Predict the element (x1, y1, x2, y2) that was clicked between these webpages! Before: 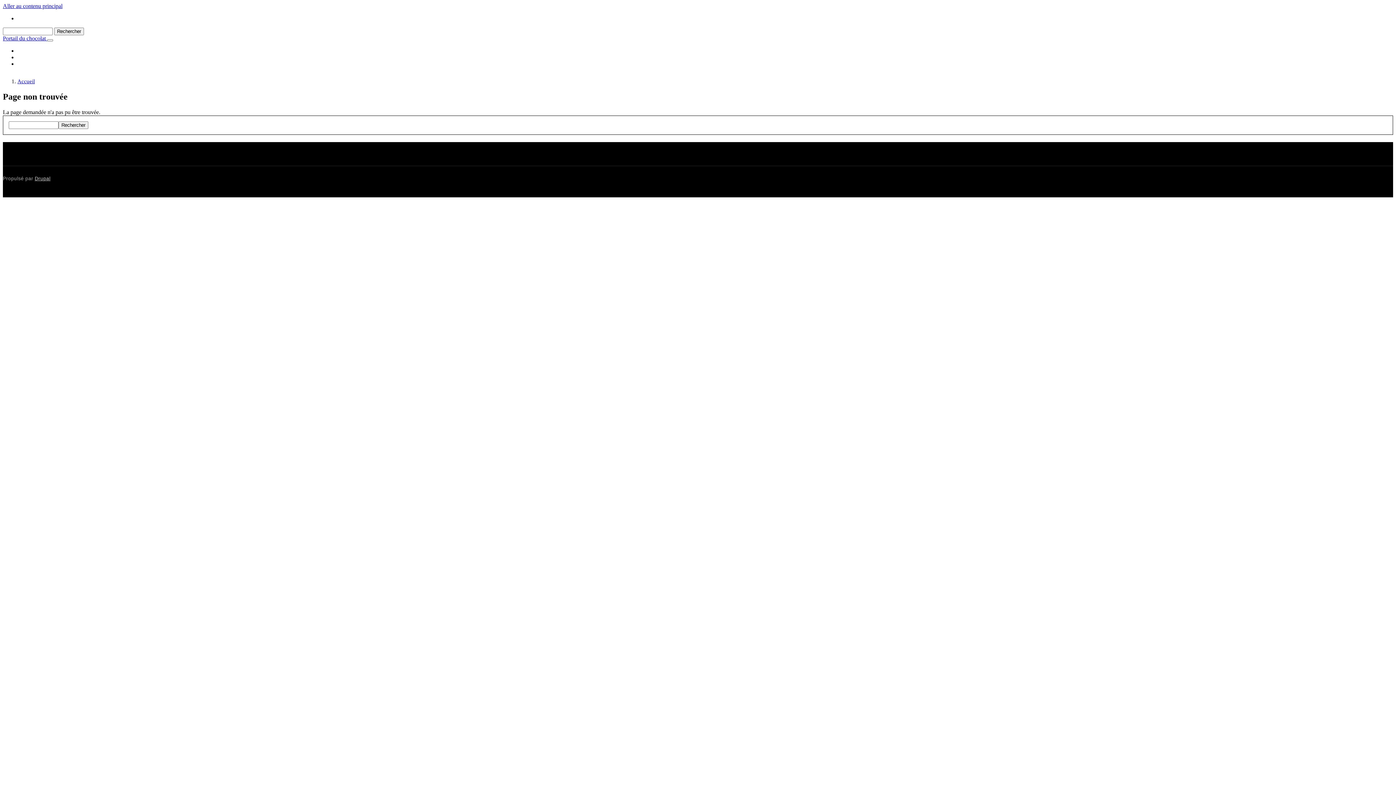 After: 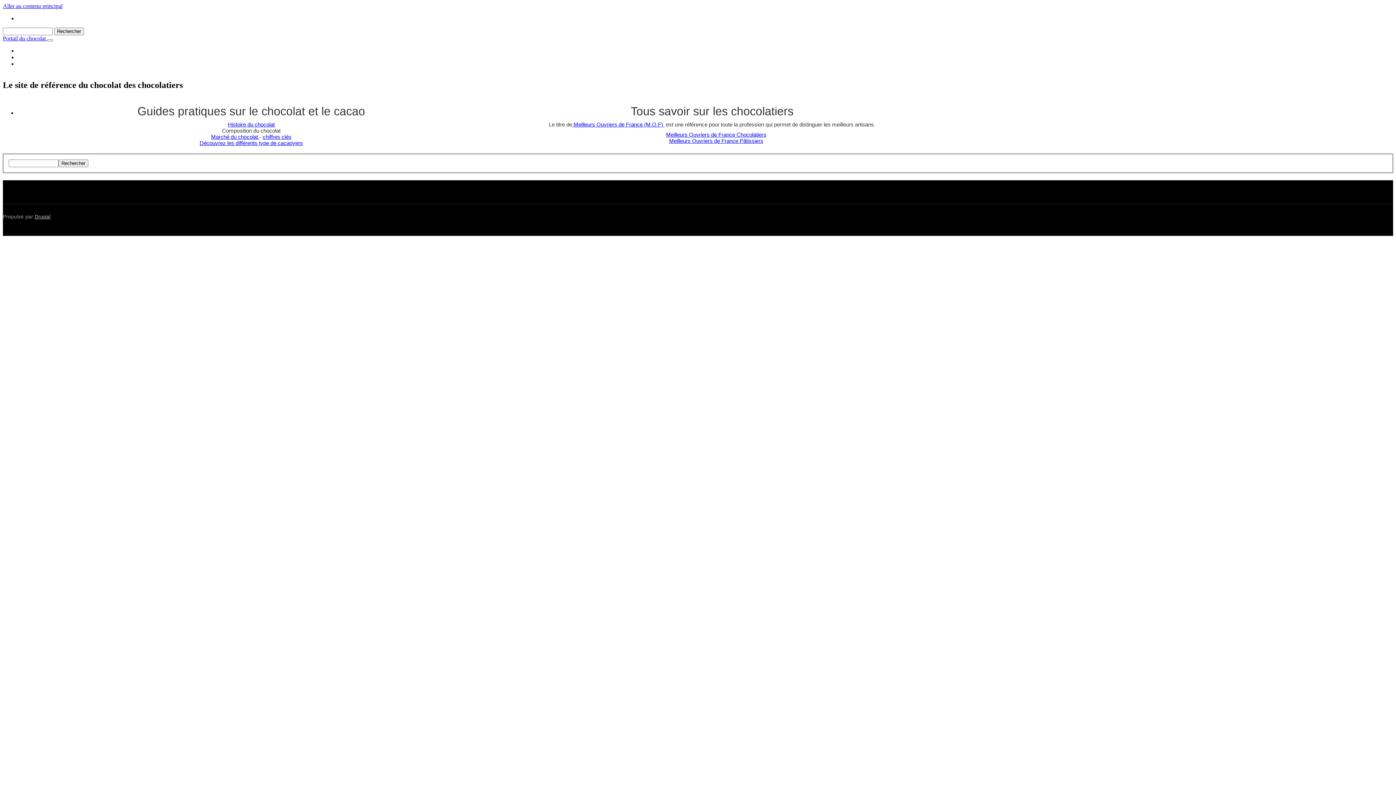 Action: bbox: (17, 47, 35, 53) label: Accueil